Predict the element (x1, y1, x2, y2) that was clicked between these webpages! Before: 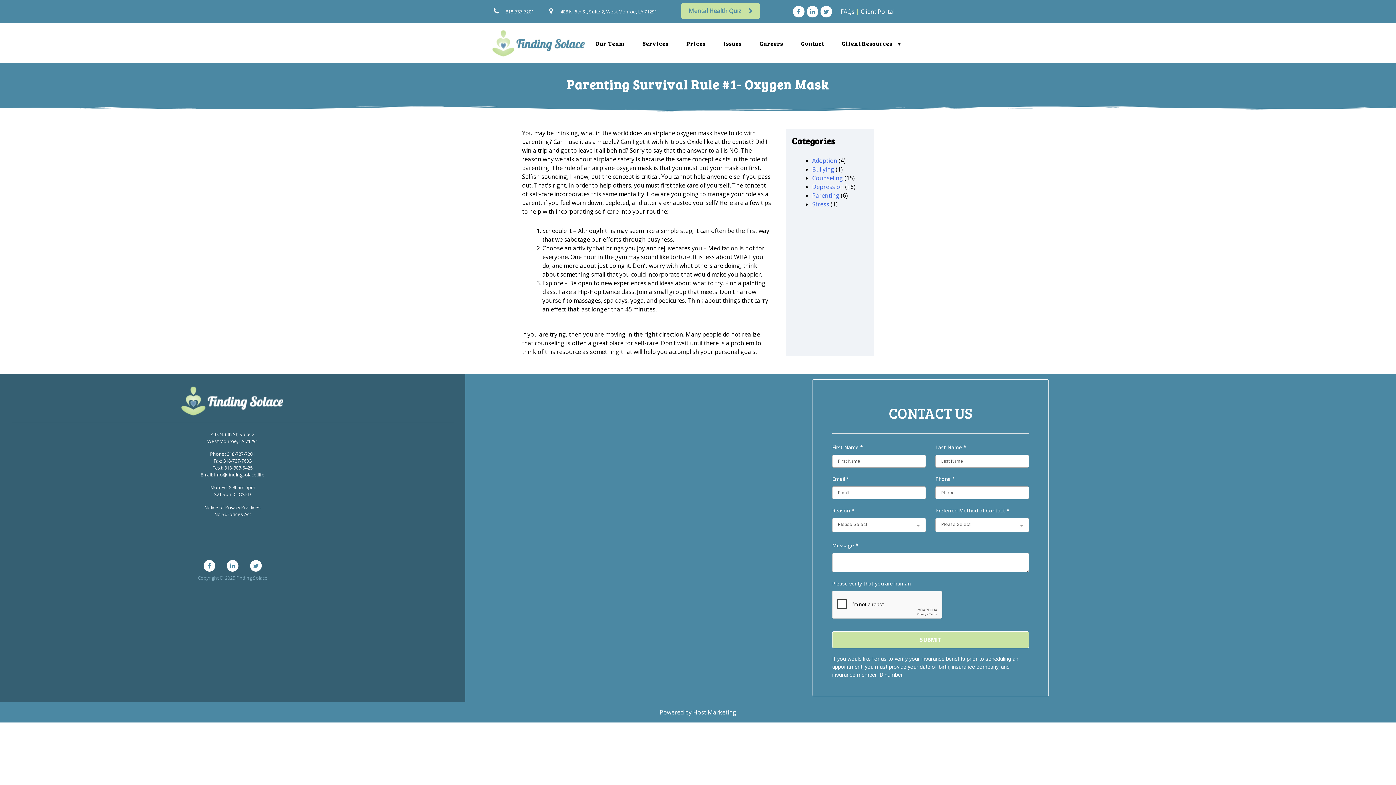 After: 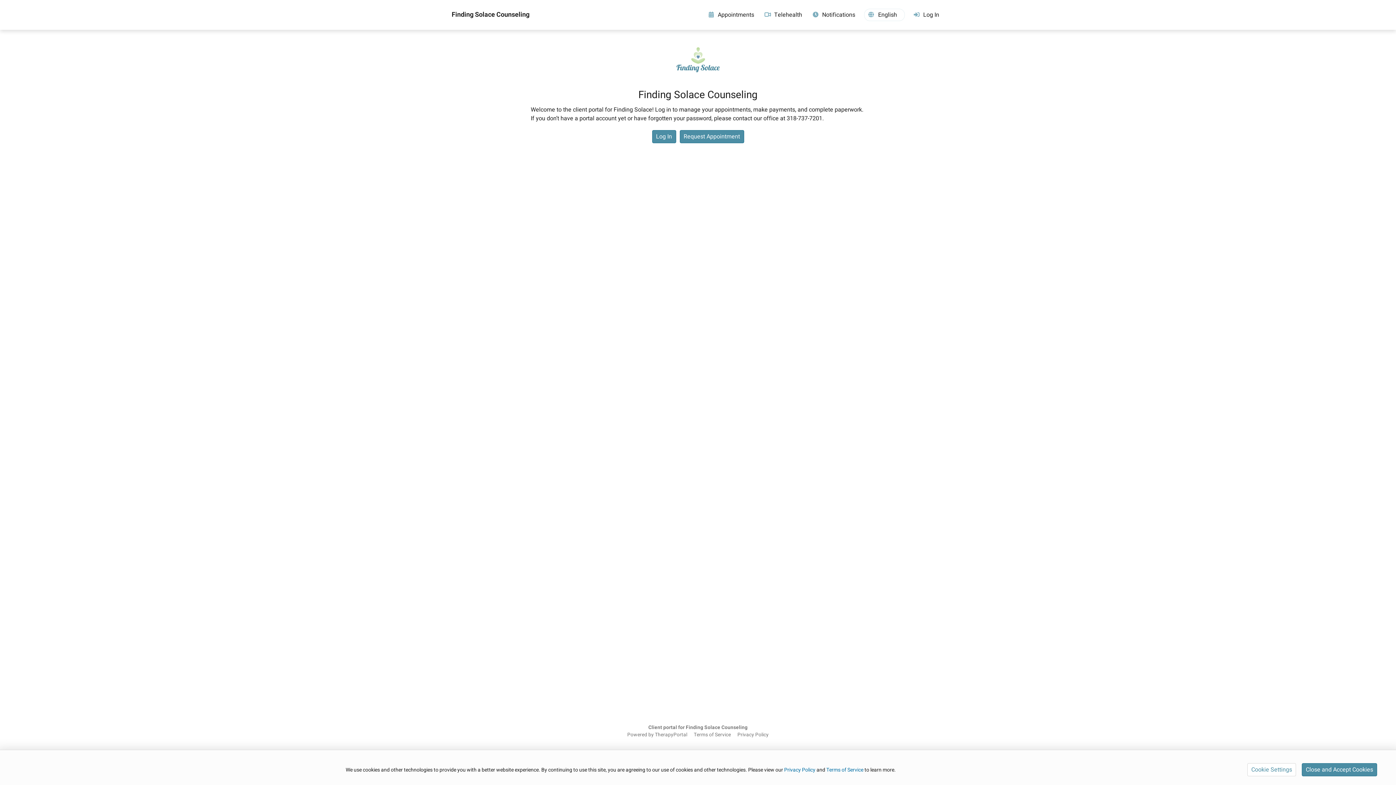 Action: bbox: (860, 7, 894, 15) label: Client Portal